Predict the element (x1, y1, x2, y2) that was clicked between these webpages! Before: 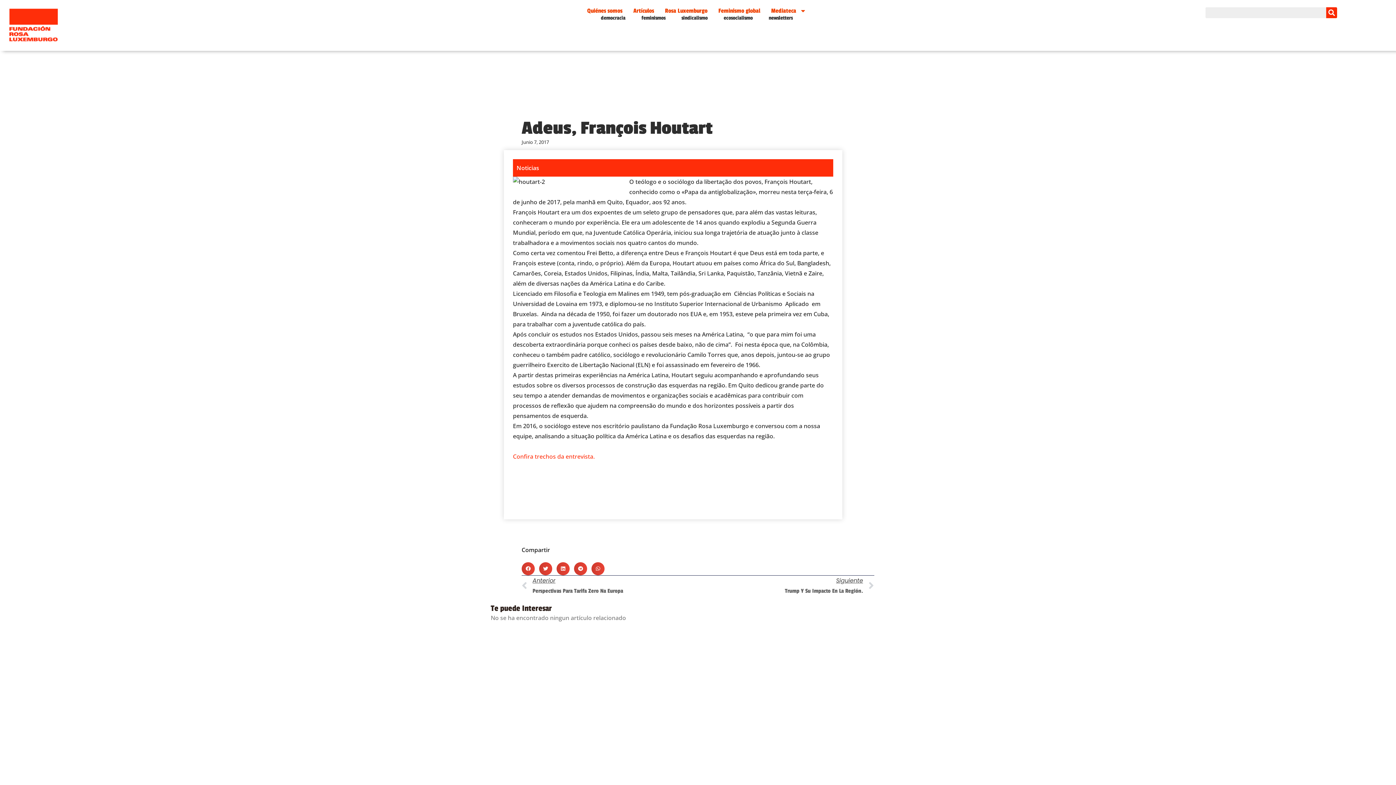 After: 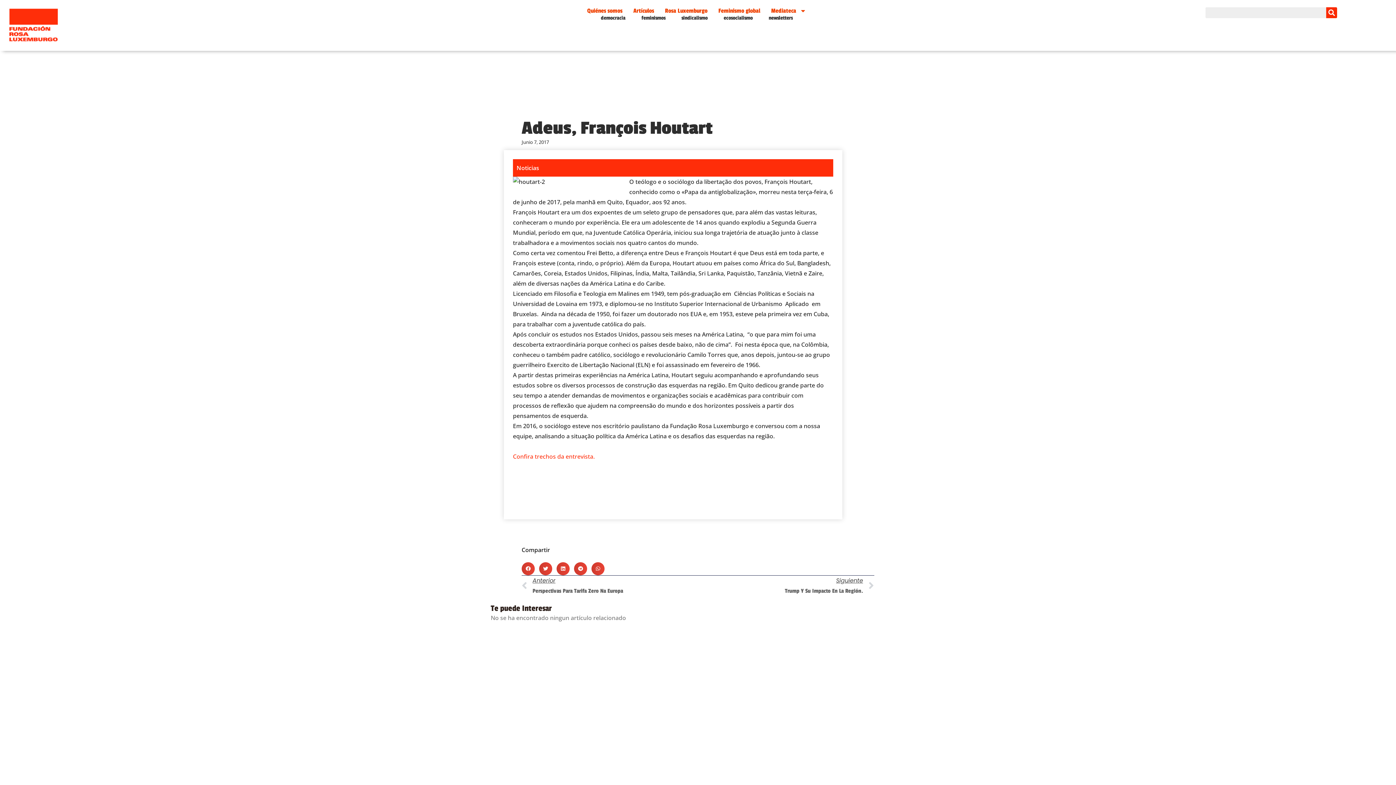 Action: label: Share on facebook bbox: (521, 562, 534, 575)